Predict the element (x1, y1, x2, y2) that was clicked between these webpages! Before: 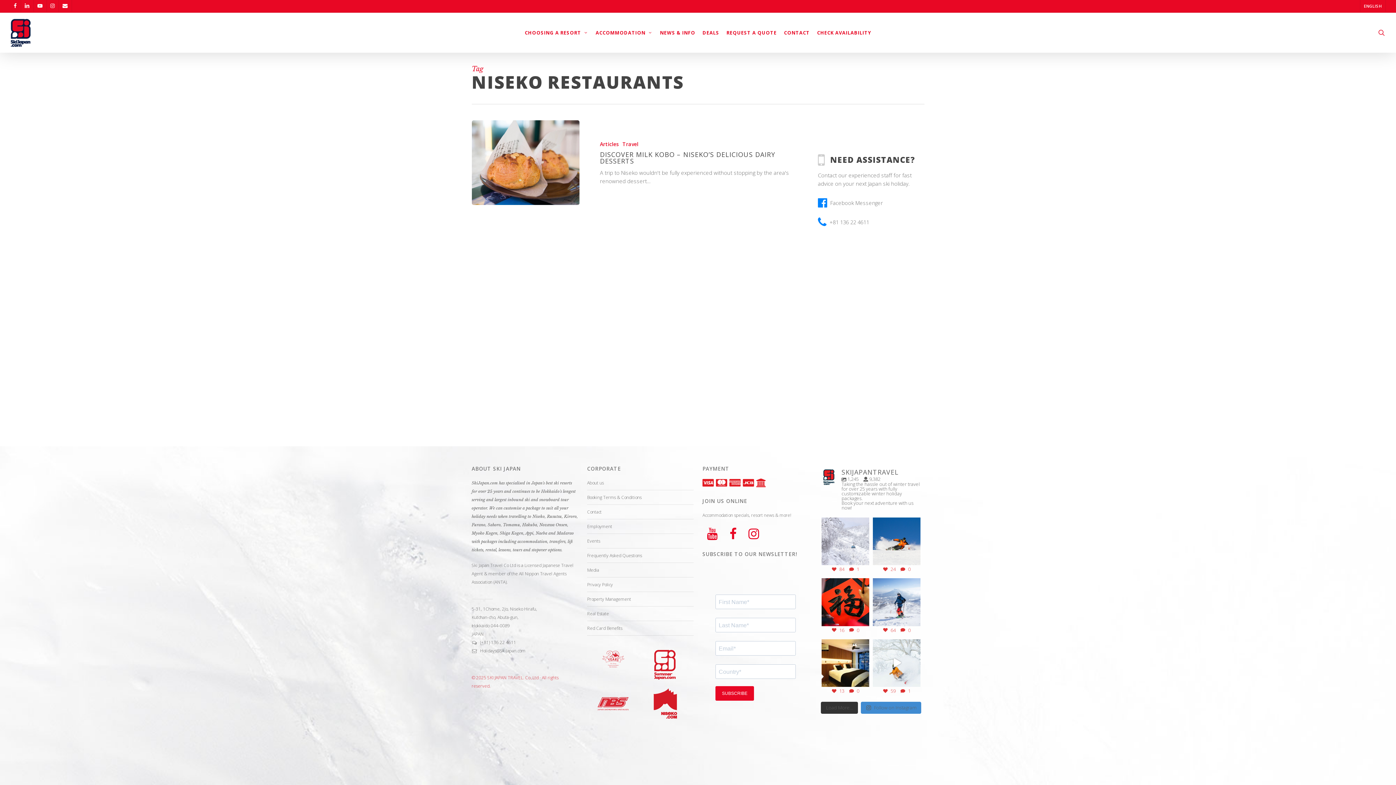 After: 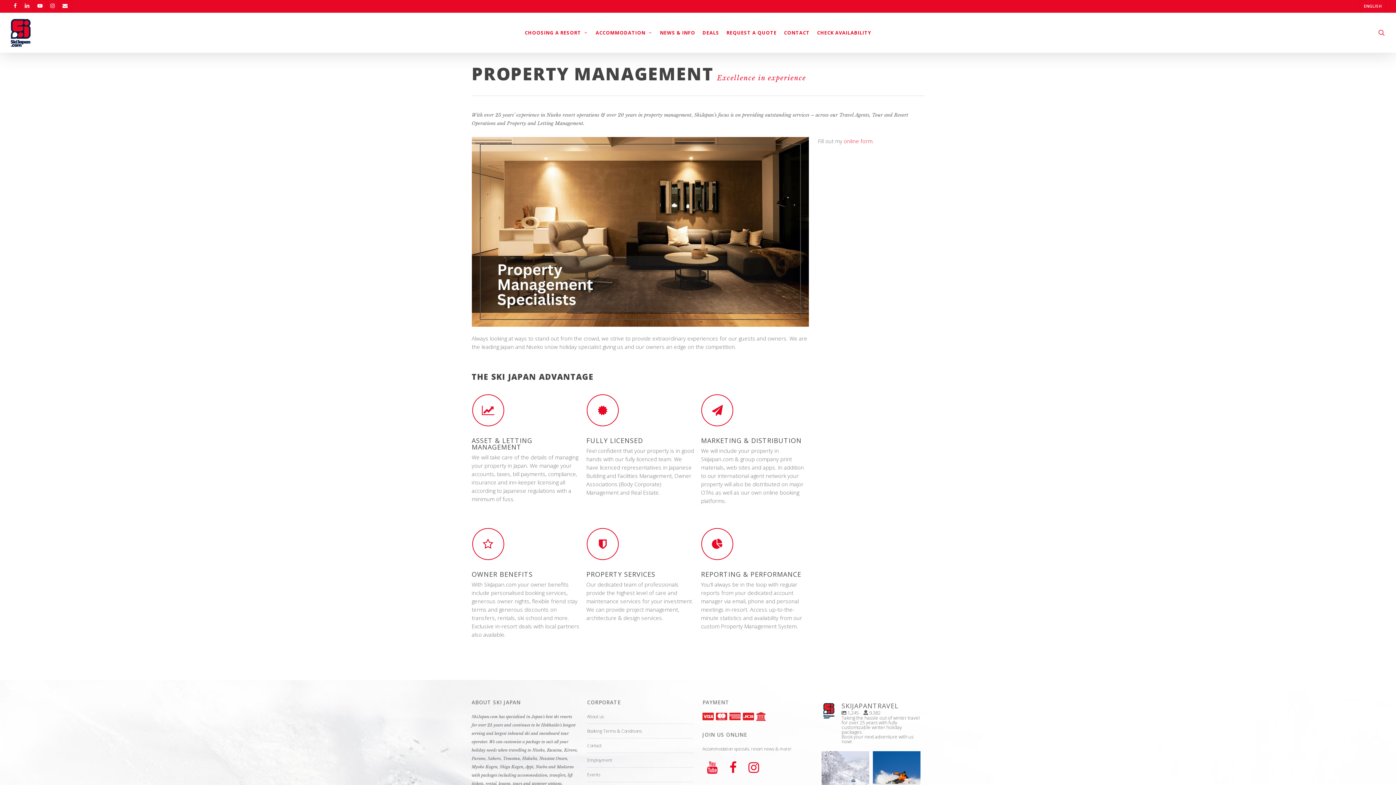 Action: bbox: (587, 592, 693, 606) label: Property Management